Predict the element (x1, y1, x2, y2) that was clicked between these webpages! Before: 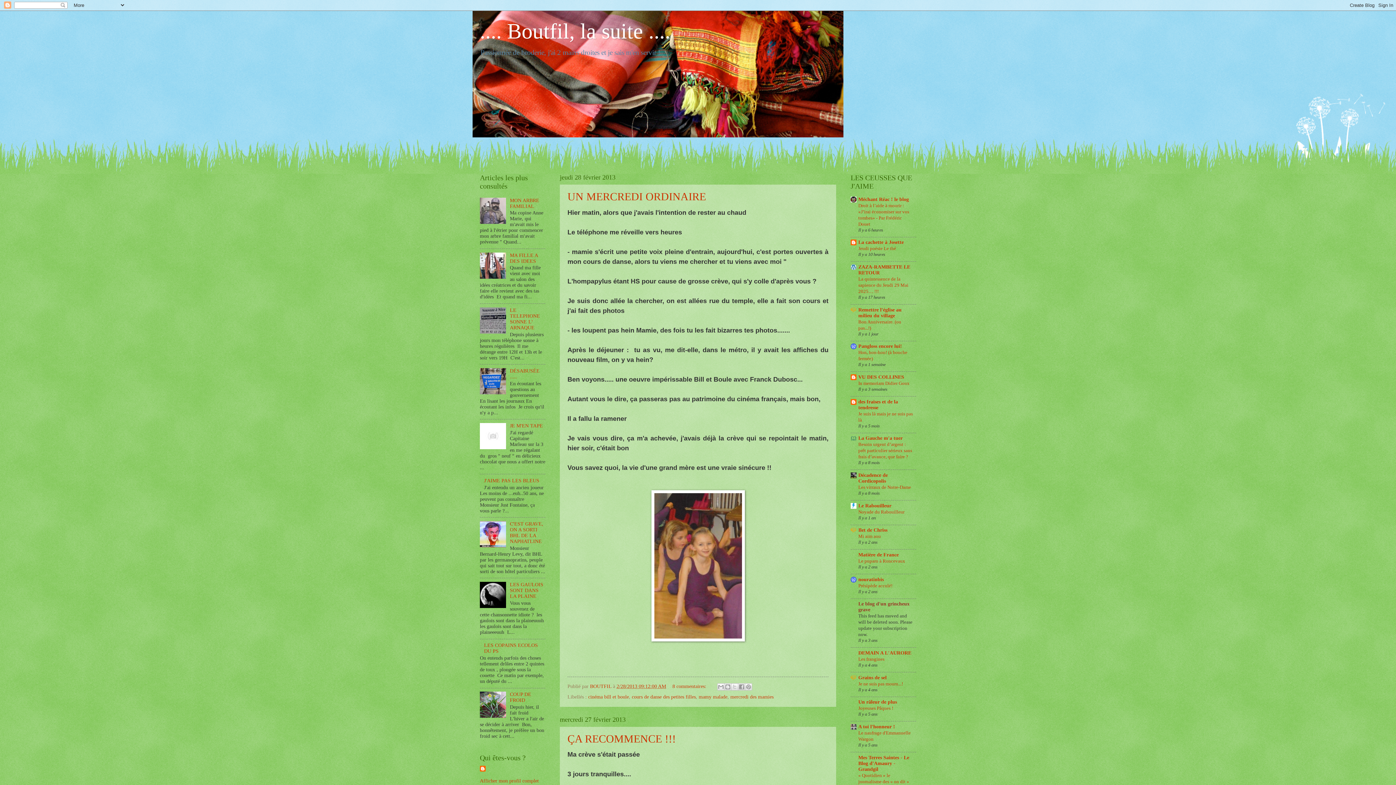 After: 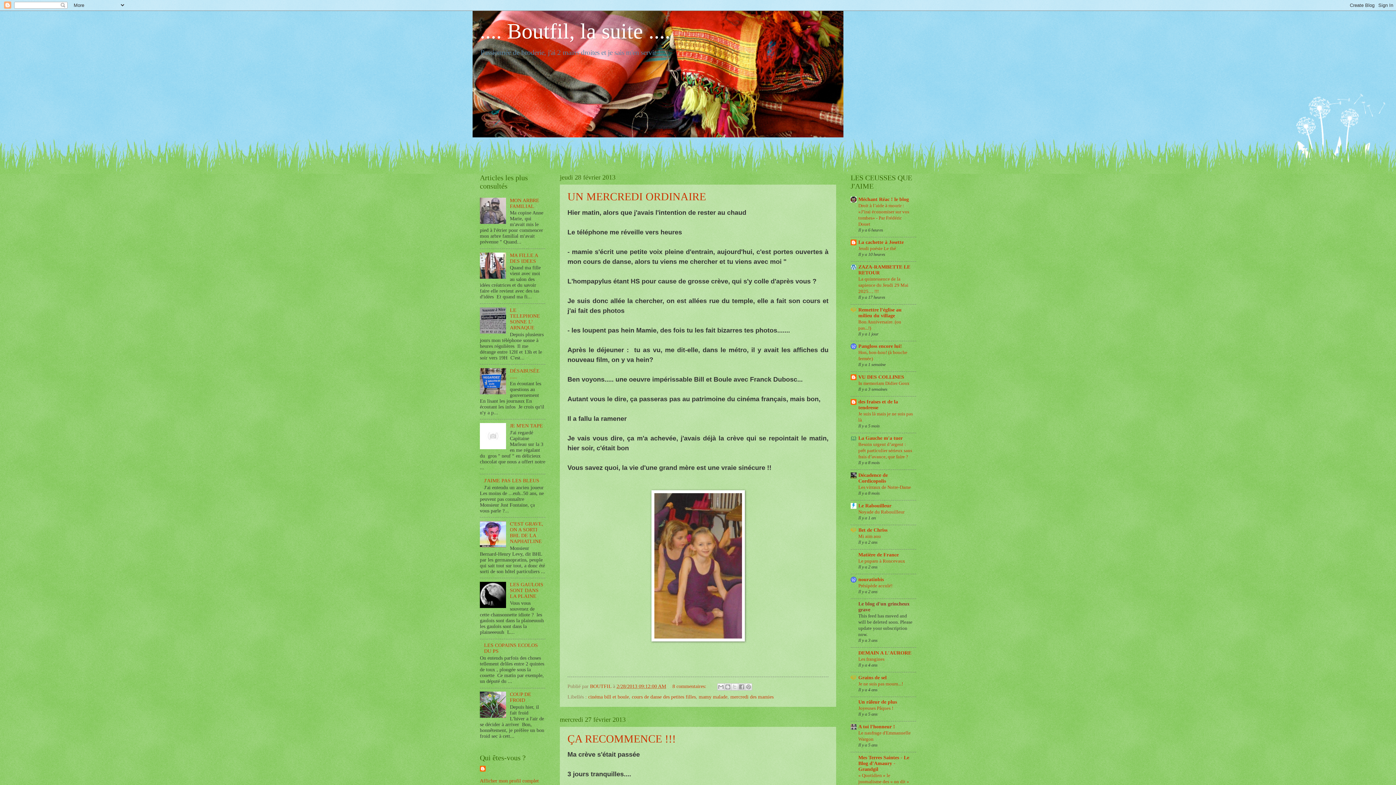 Action: bbox: (480, 219, 508, 224)